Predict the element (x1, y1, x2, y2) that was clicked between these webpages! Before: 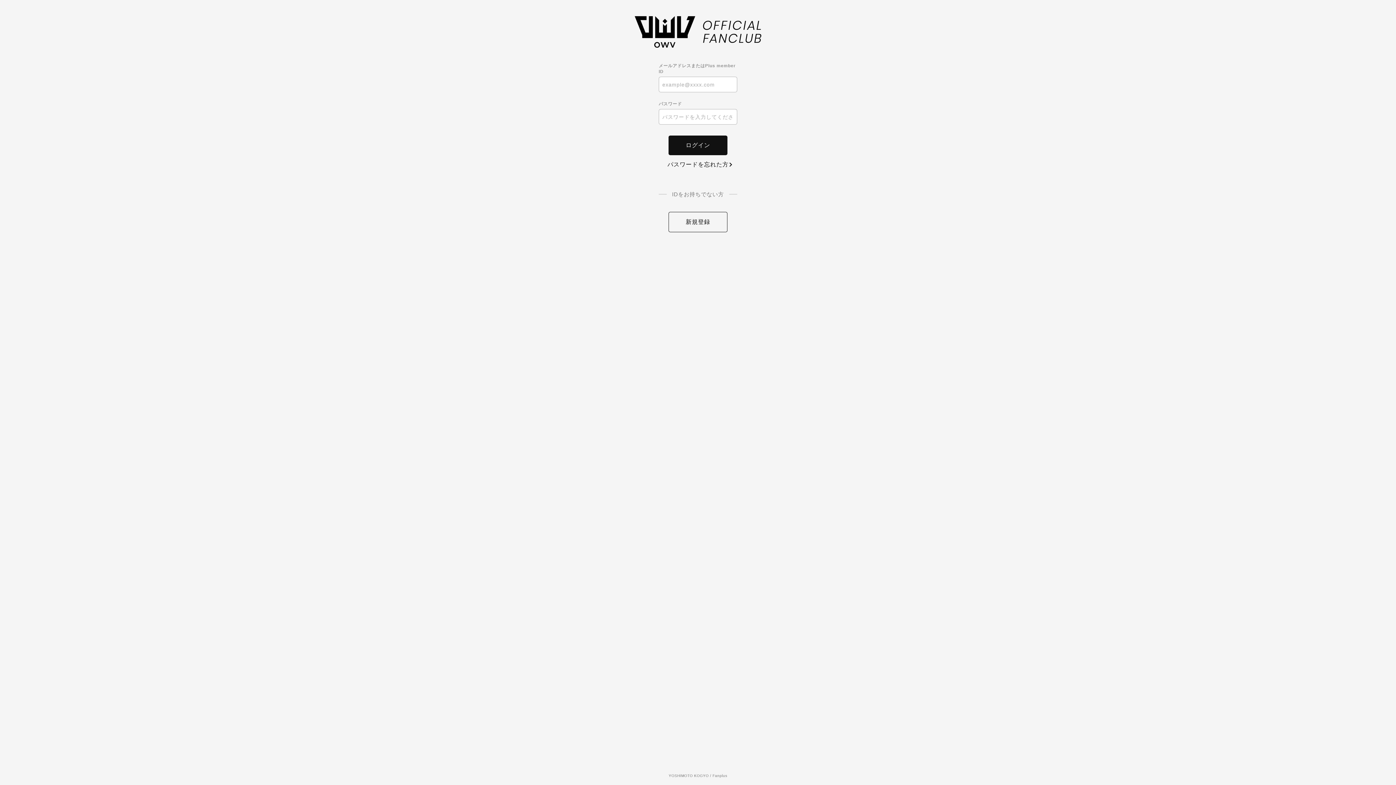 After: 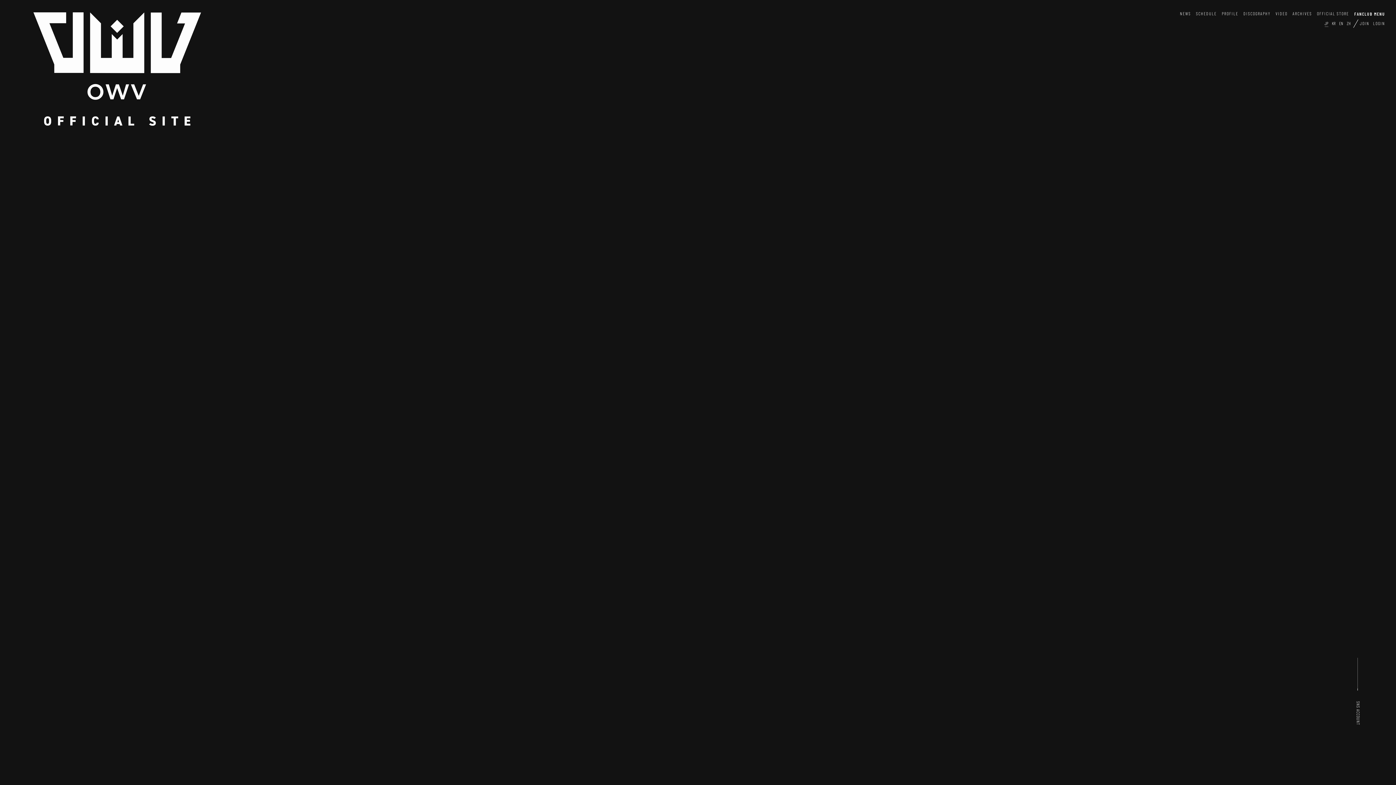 Action: bbox: (632, 46, 763, 53)